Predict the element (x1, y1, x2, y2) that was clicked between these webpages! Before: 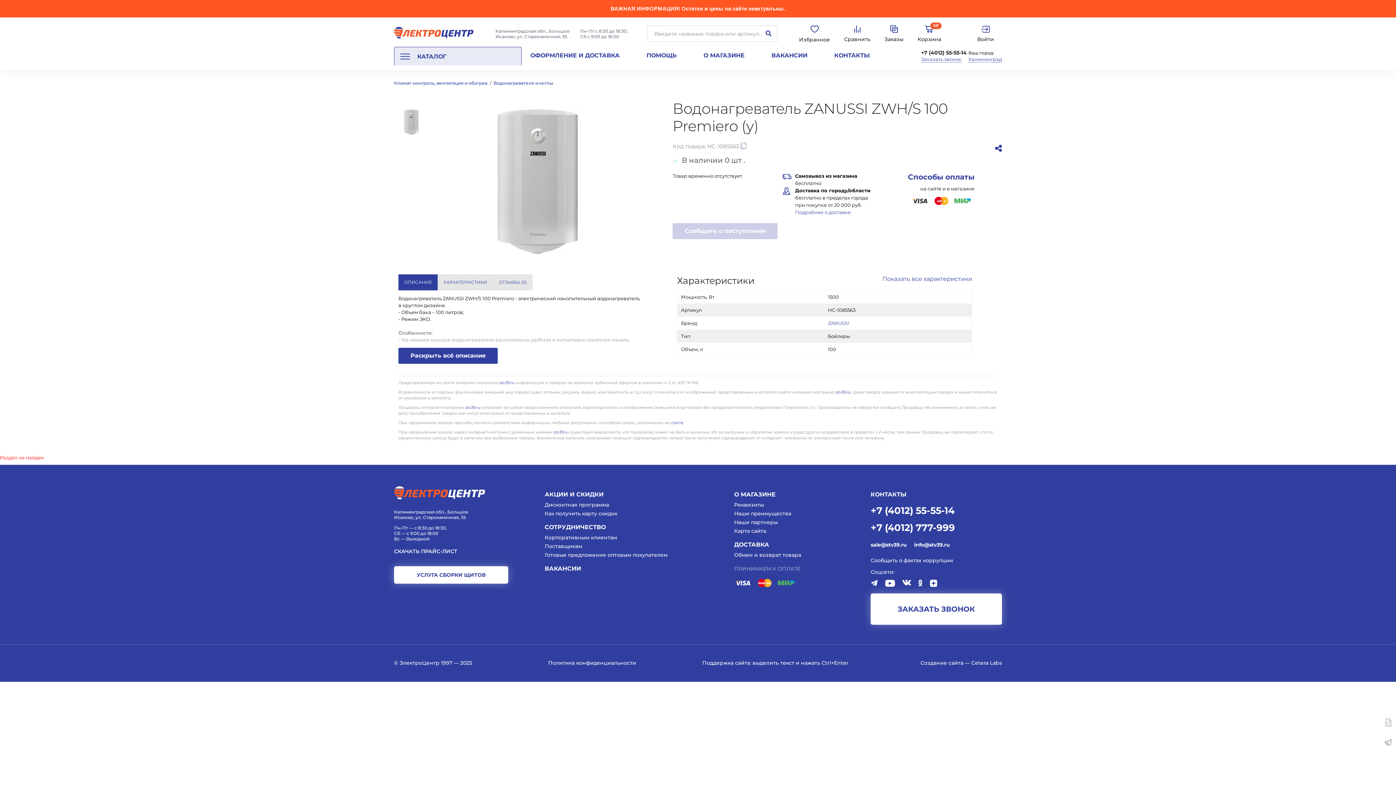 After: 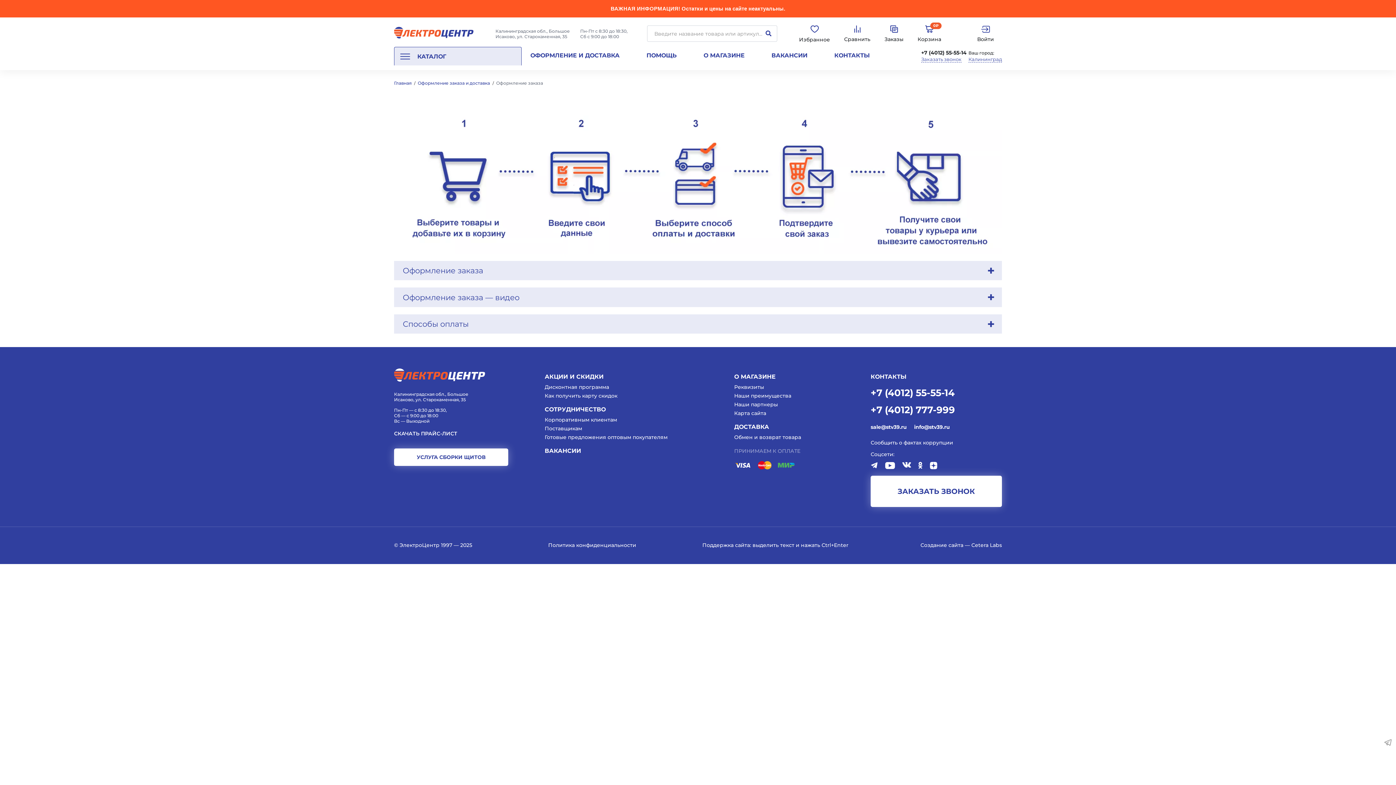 Action: bbox: (914, 195, 932, 213)